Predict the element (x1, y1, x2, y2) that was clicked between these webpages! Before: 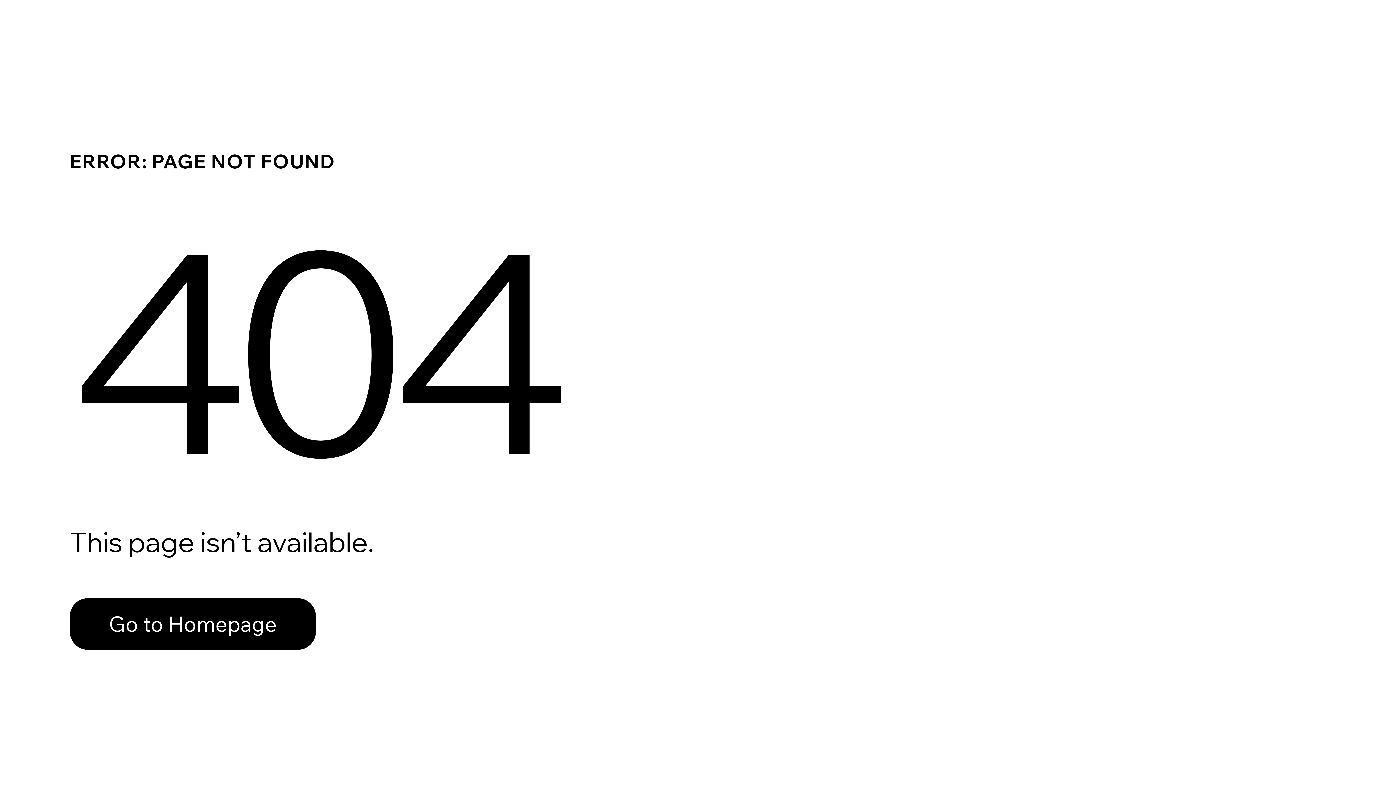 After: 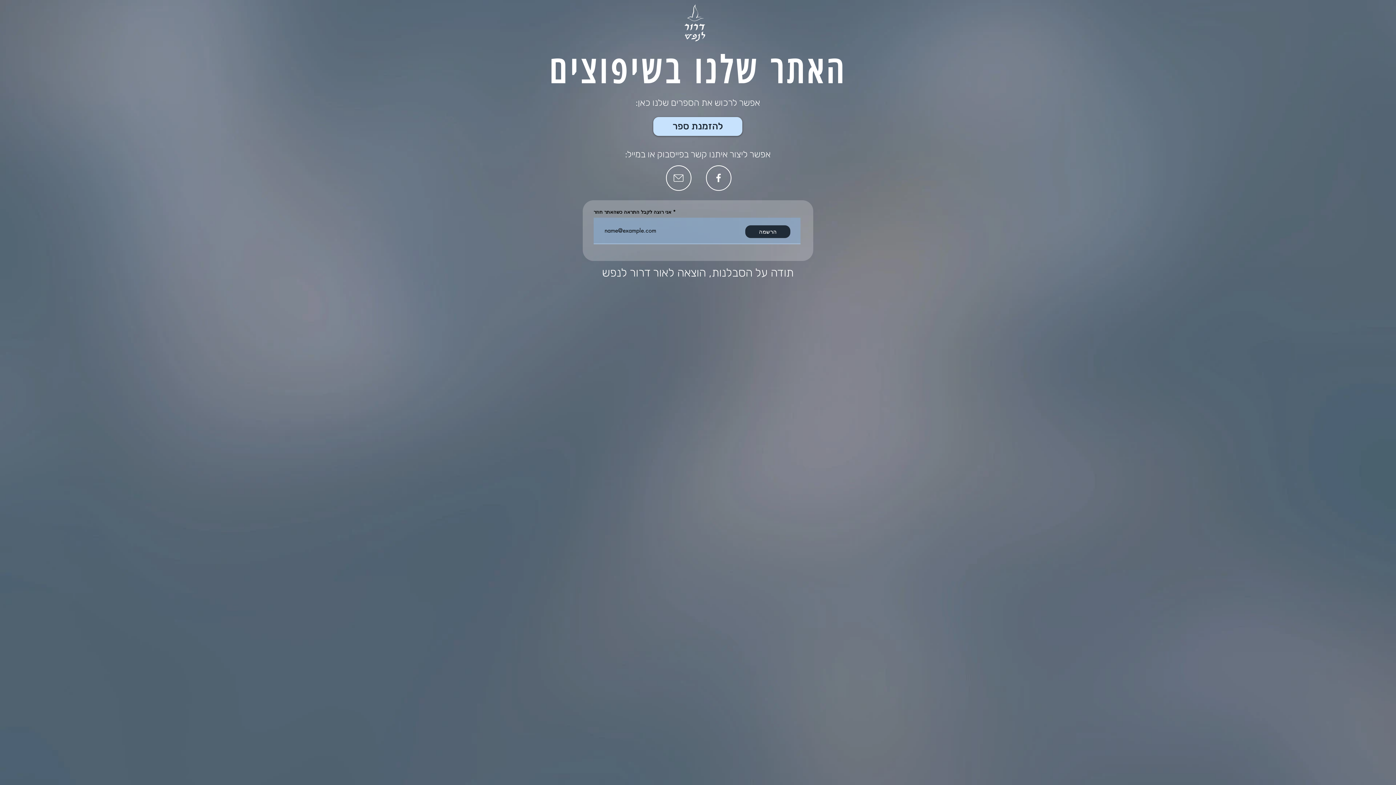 Action: label: Go to Homepage bbox: (69, 598, 316, 650)